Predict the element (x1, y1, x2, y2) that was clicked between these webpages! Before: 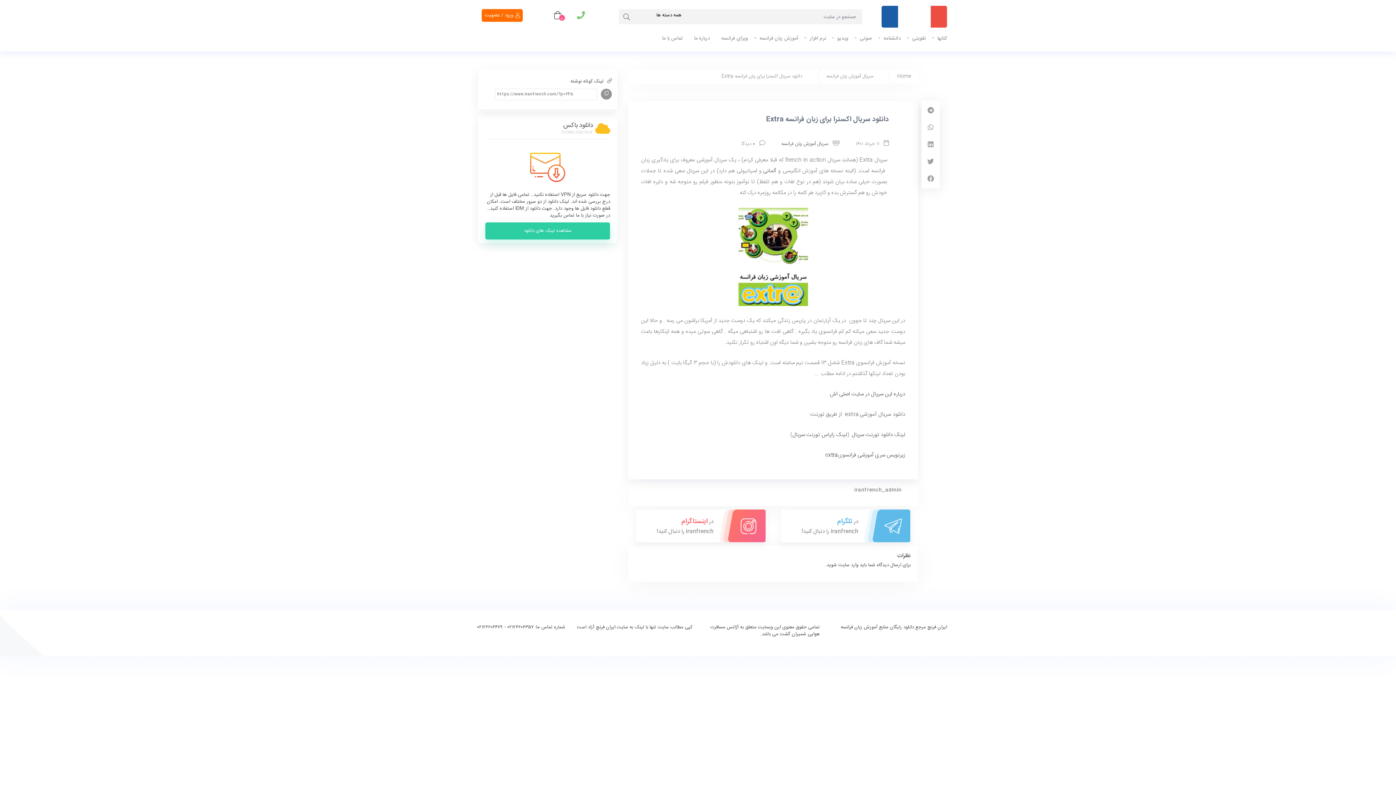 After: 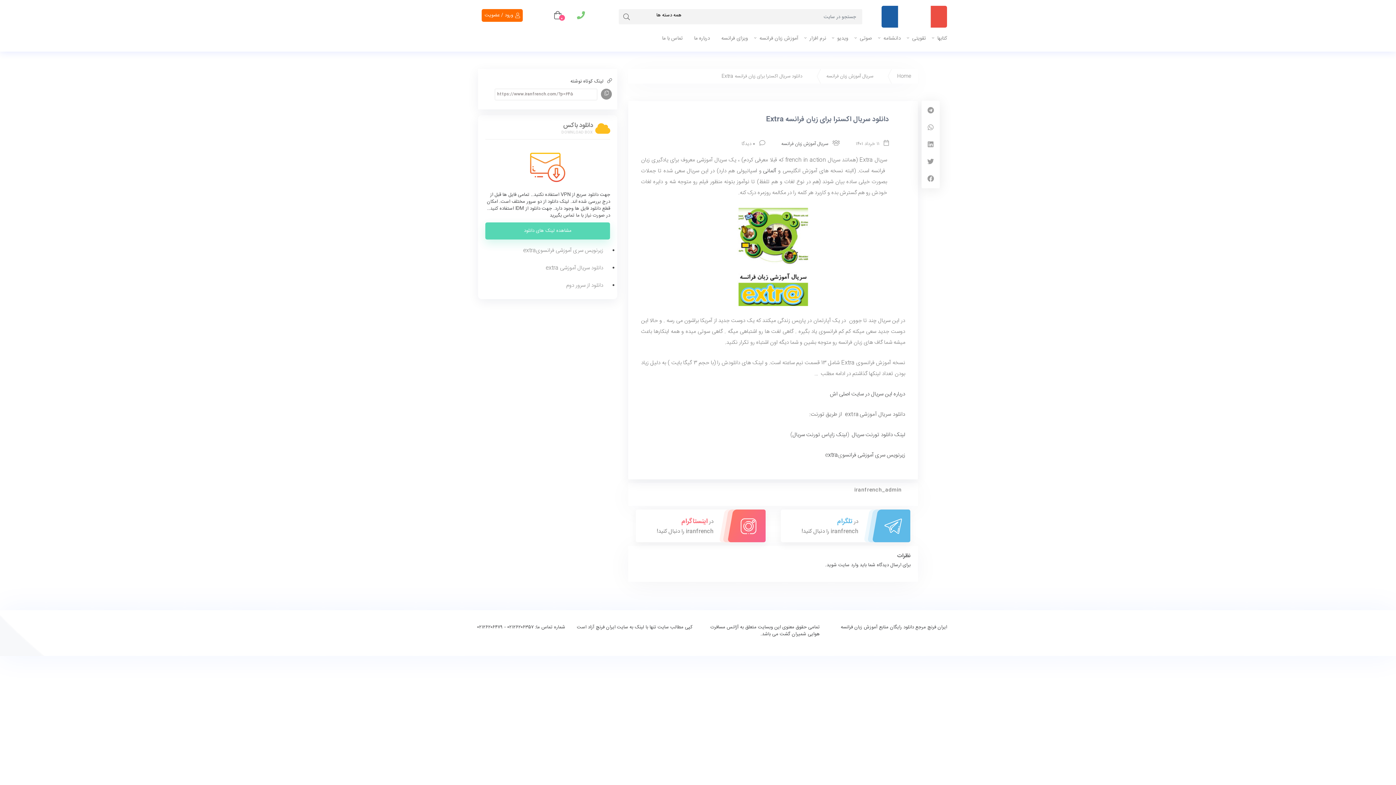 Action: label: مشاهده لینک های دانلود bbox: (485, 222, 610, 239)